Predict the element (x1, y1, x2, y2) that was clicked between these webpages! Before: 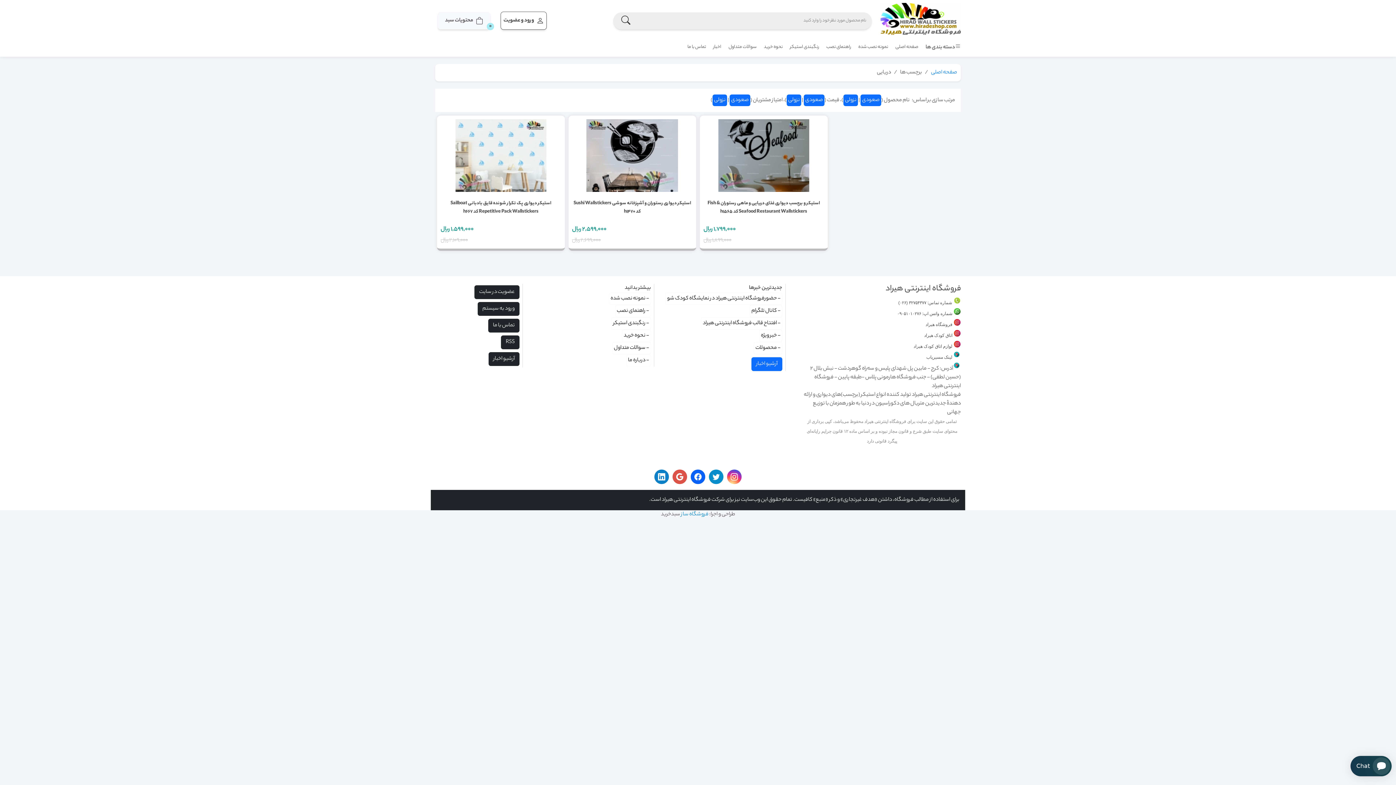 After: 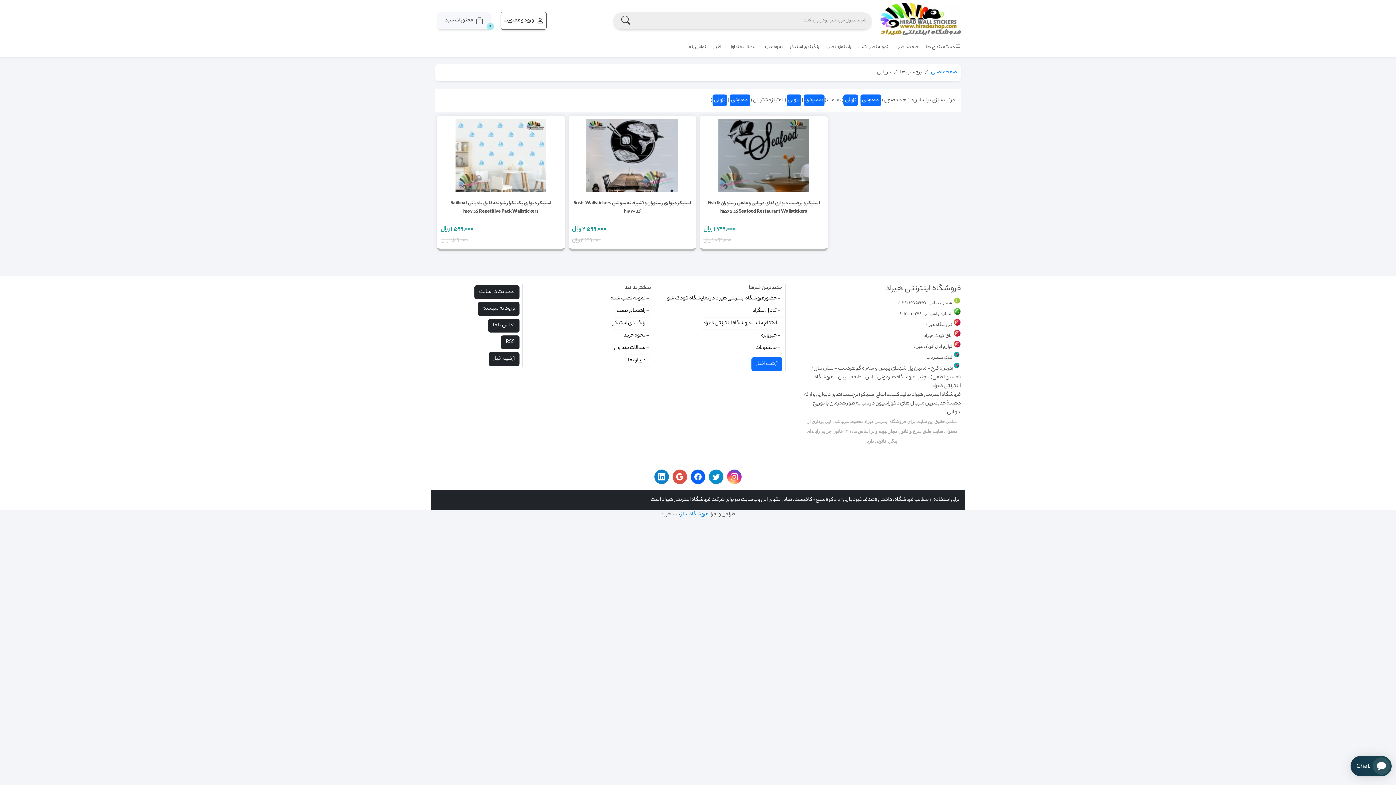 Action: bbox: (953, 322, 961, 327)